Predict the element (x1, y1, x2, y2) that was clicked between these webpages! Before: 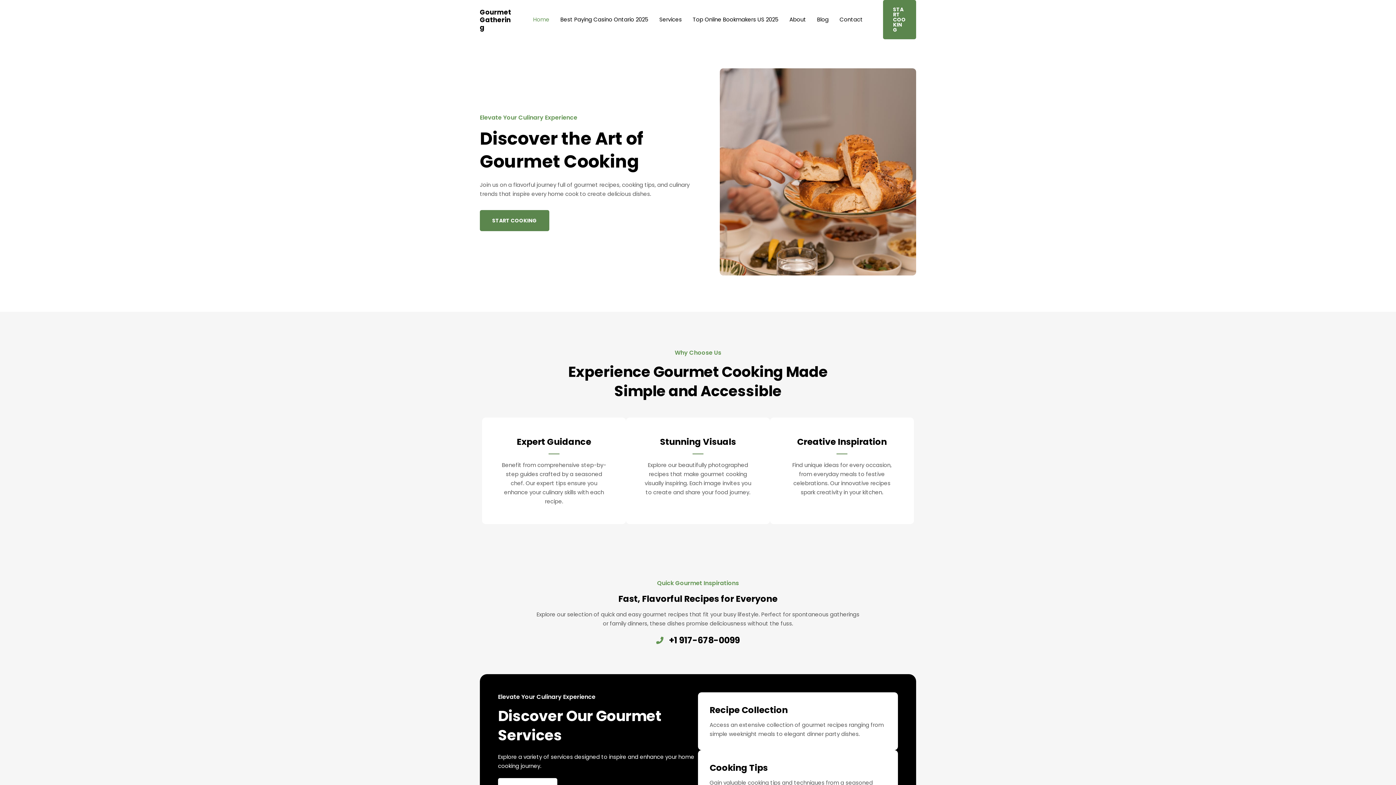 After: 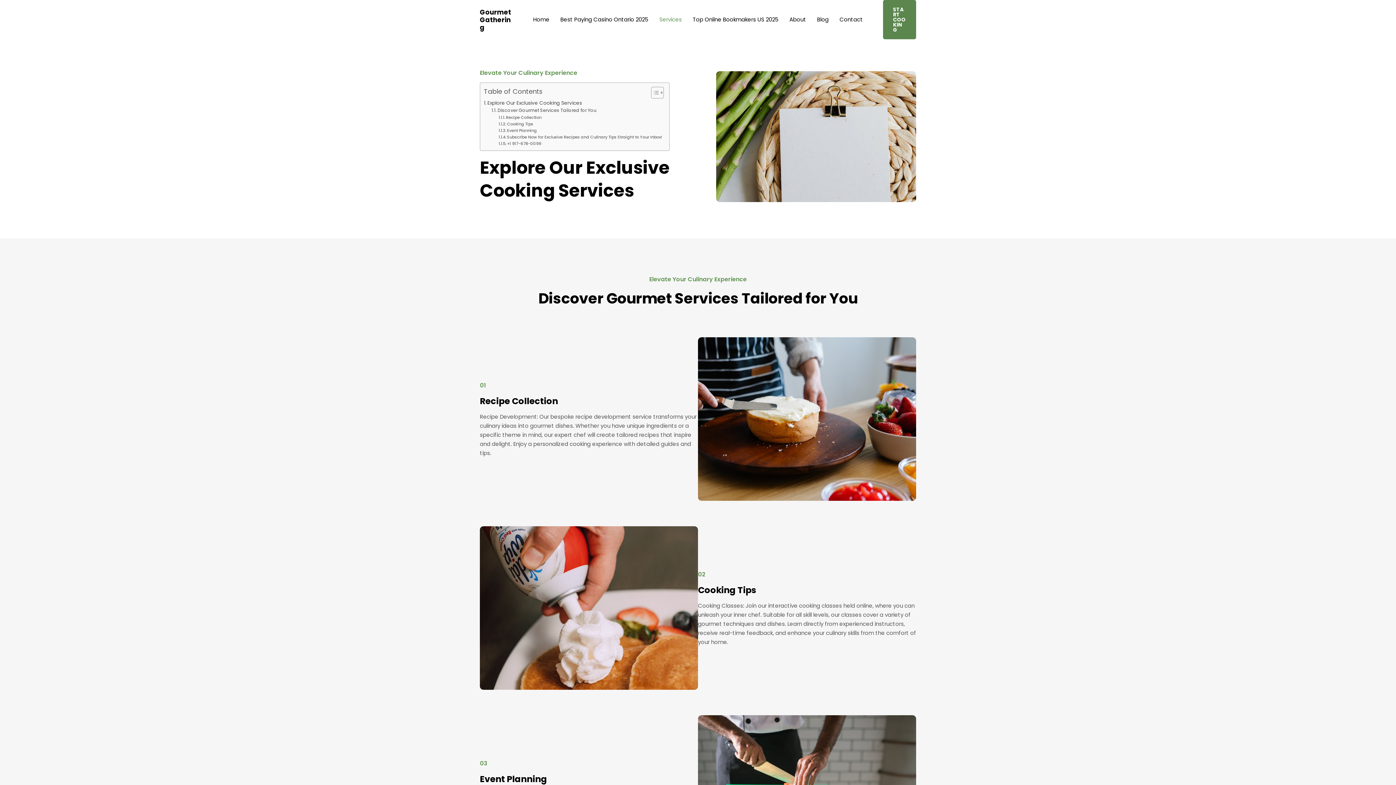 Action: bbox: (654, 1, 687, 37) label: Services